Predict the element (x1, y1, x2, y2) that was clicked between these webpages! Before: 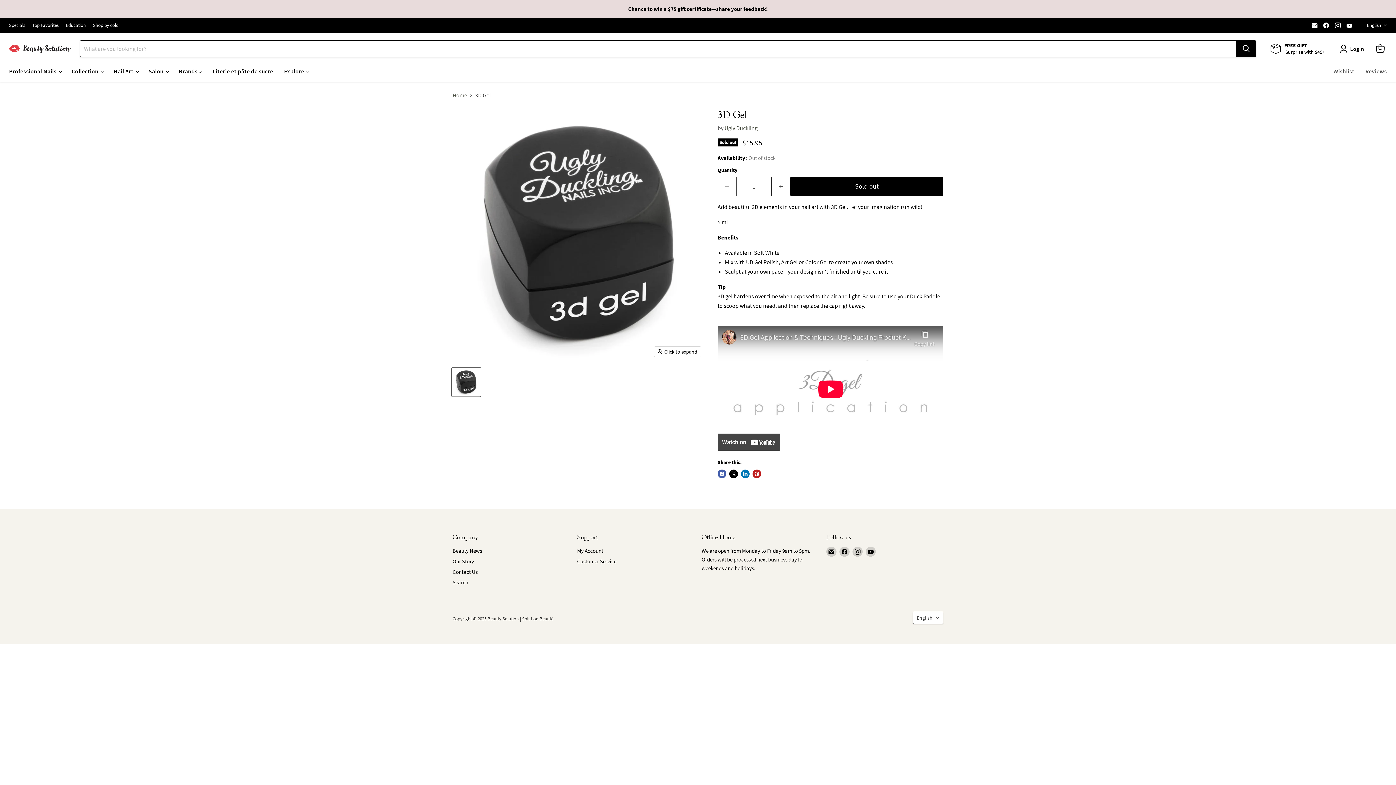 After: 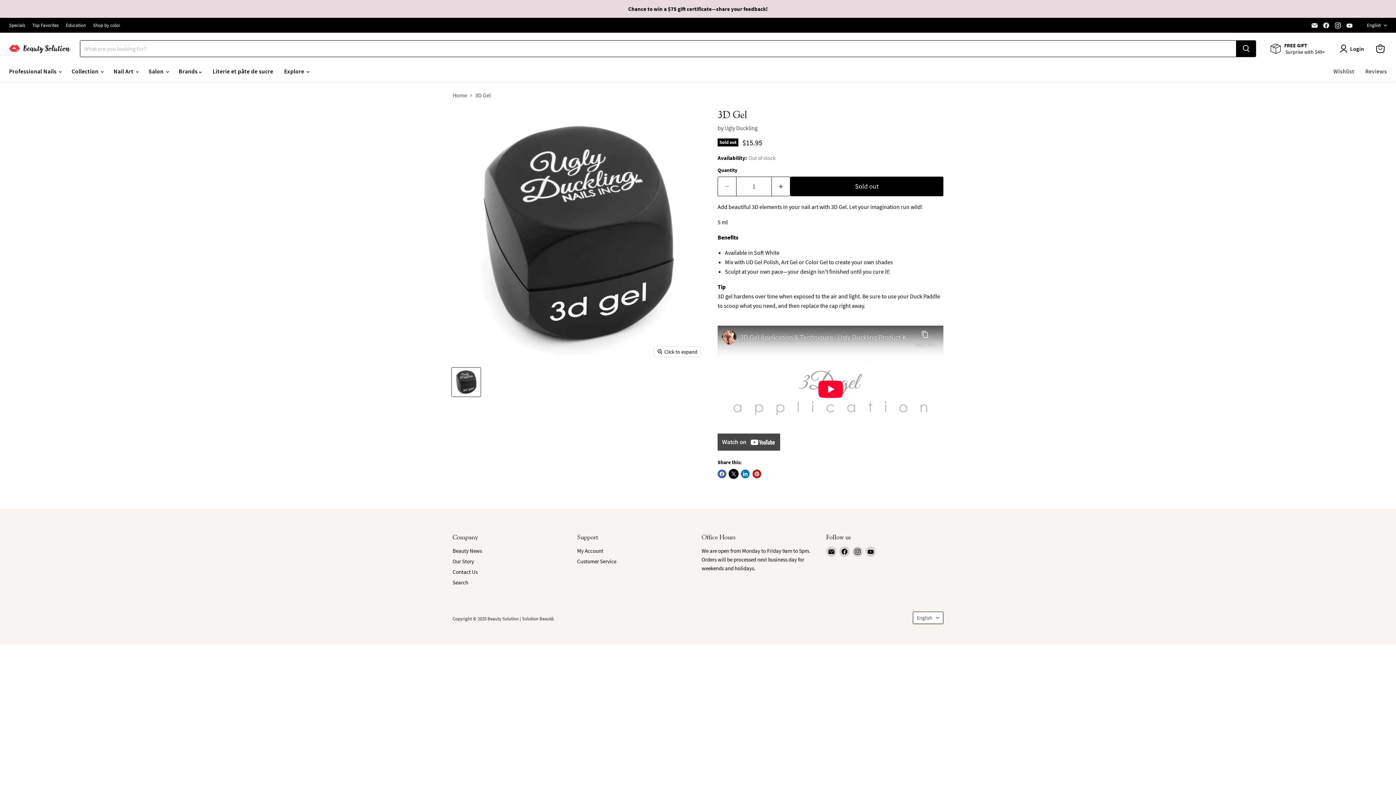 Action: label: Share on X bbox: (729, 469, 738, 478)